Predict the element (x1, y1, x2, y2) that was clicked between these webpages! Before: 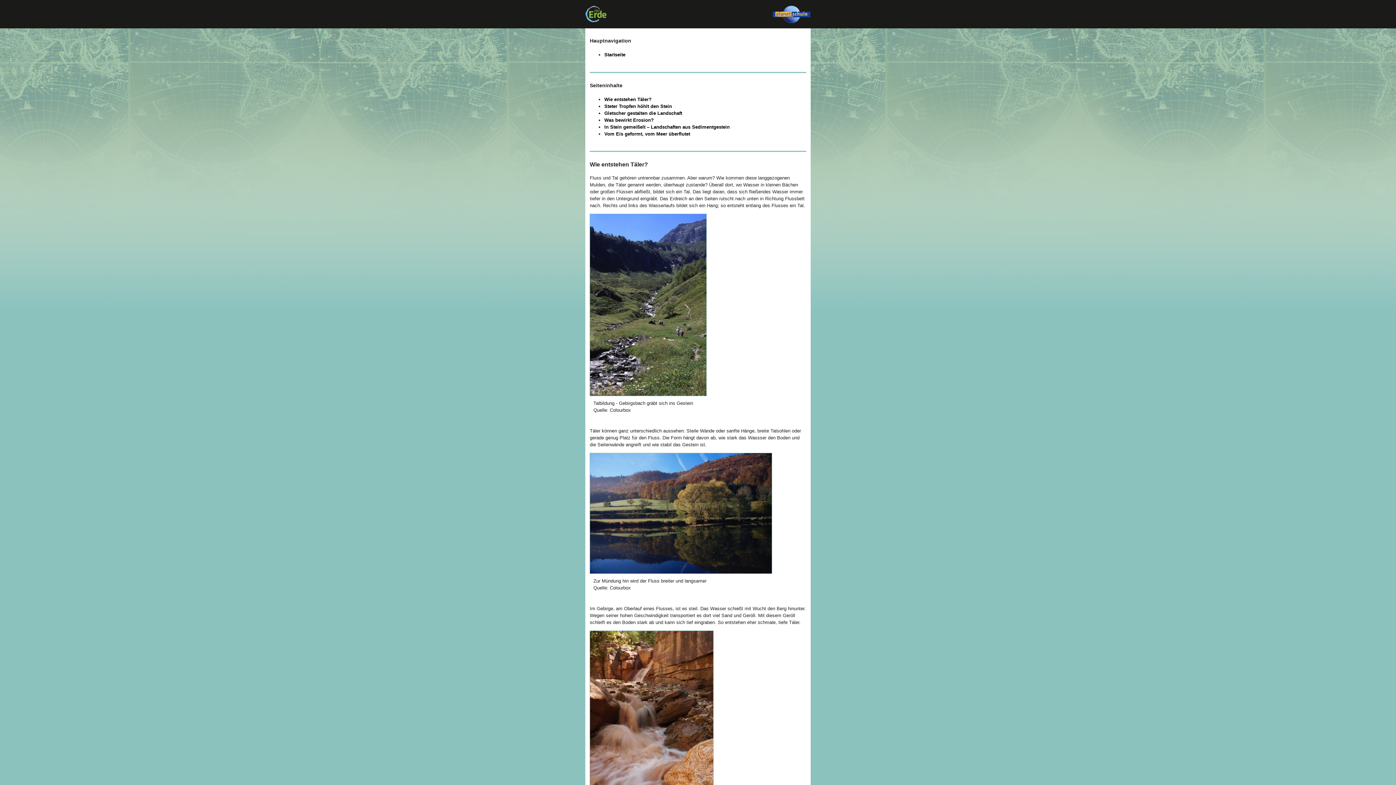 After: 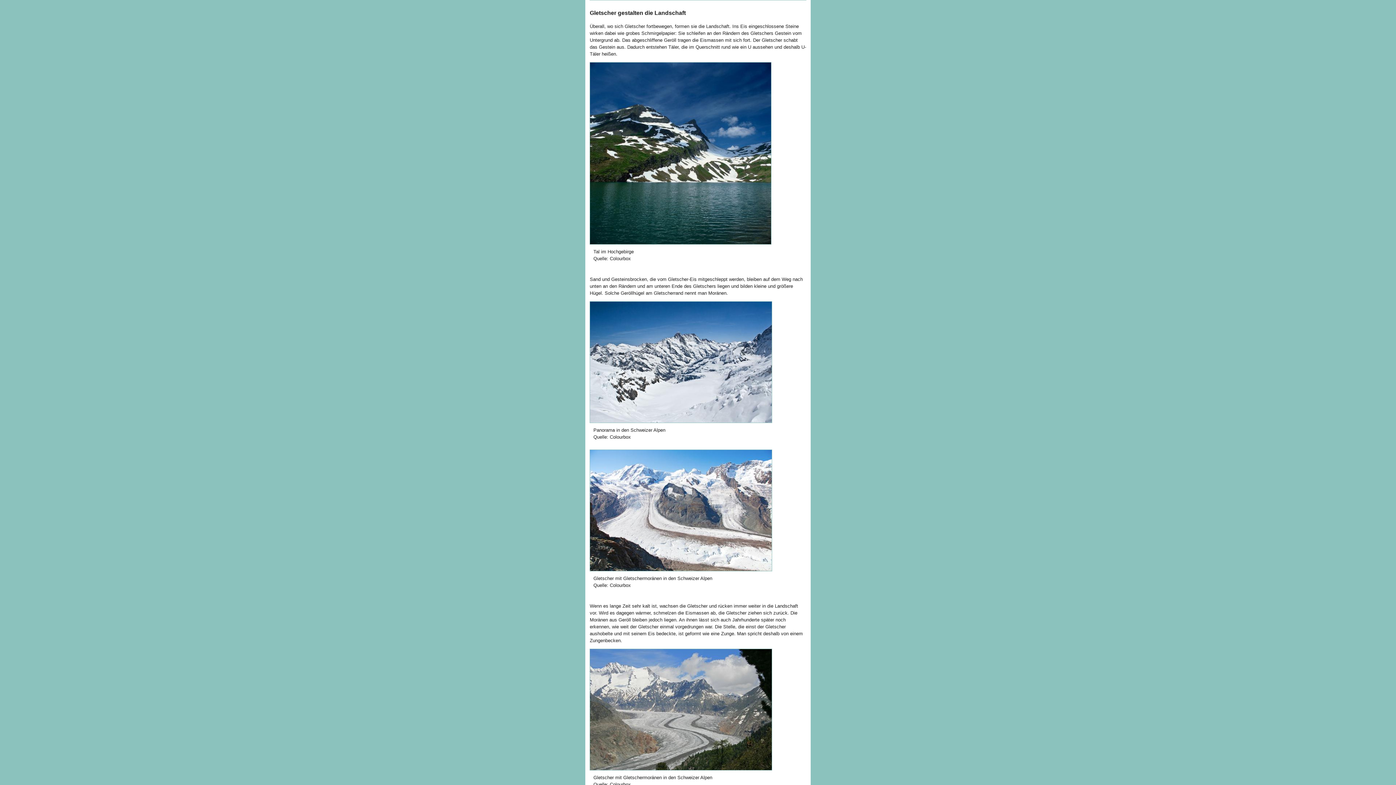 Action: bbox: (604, 110, 682, 115) label: Gletscher gestalten die Landschaft